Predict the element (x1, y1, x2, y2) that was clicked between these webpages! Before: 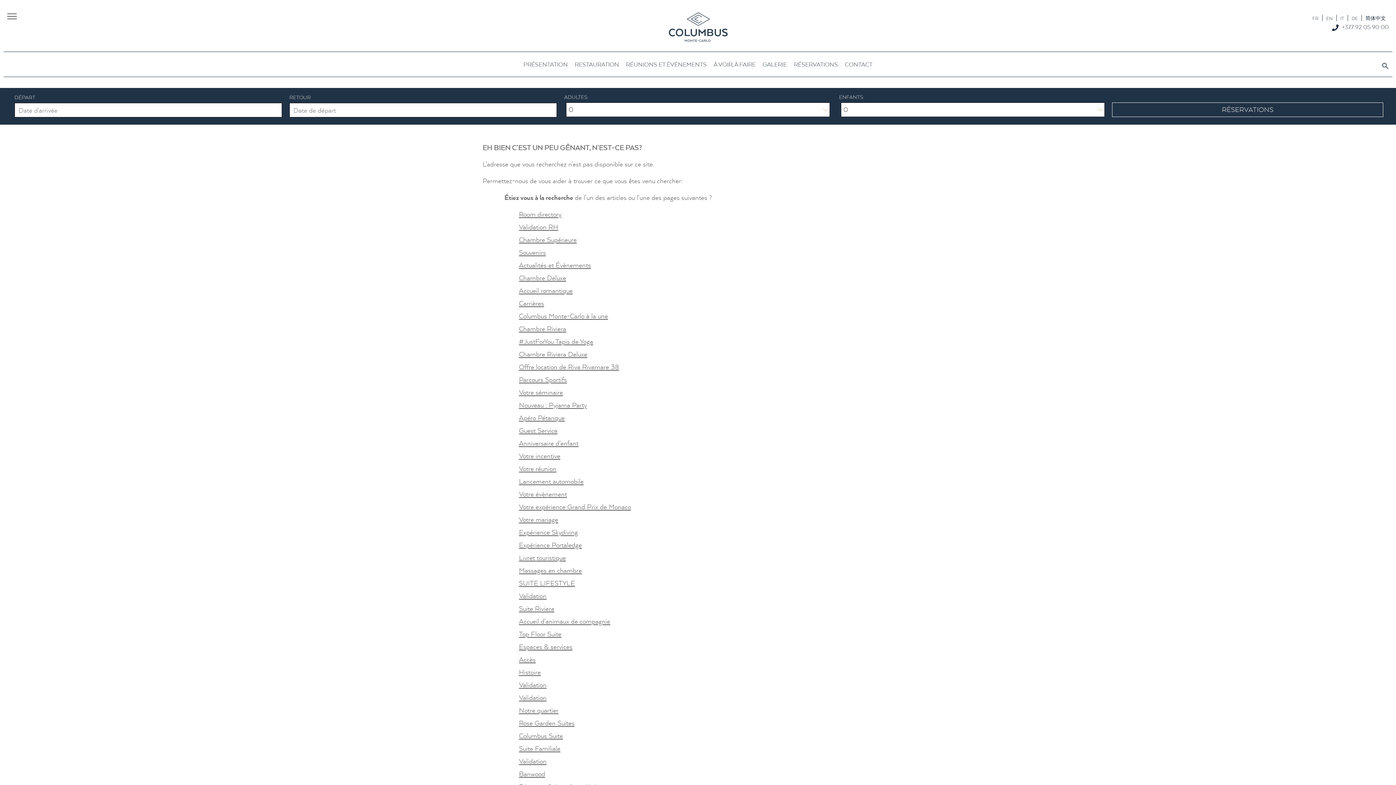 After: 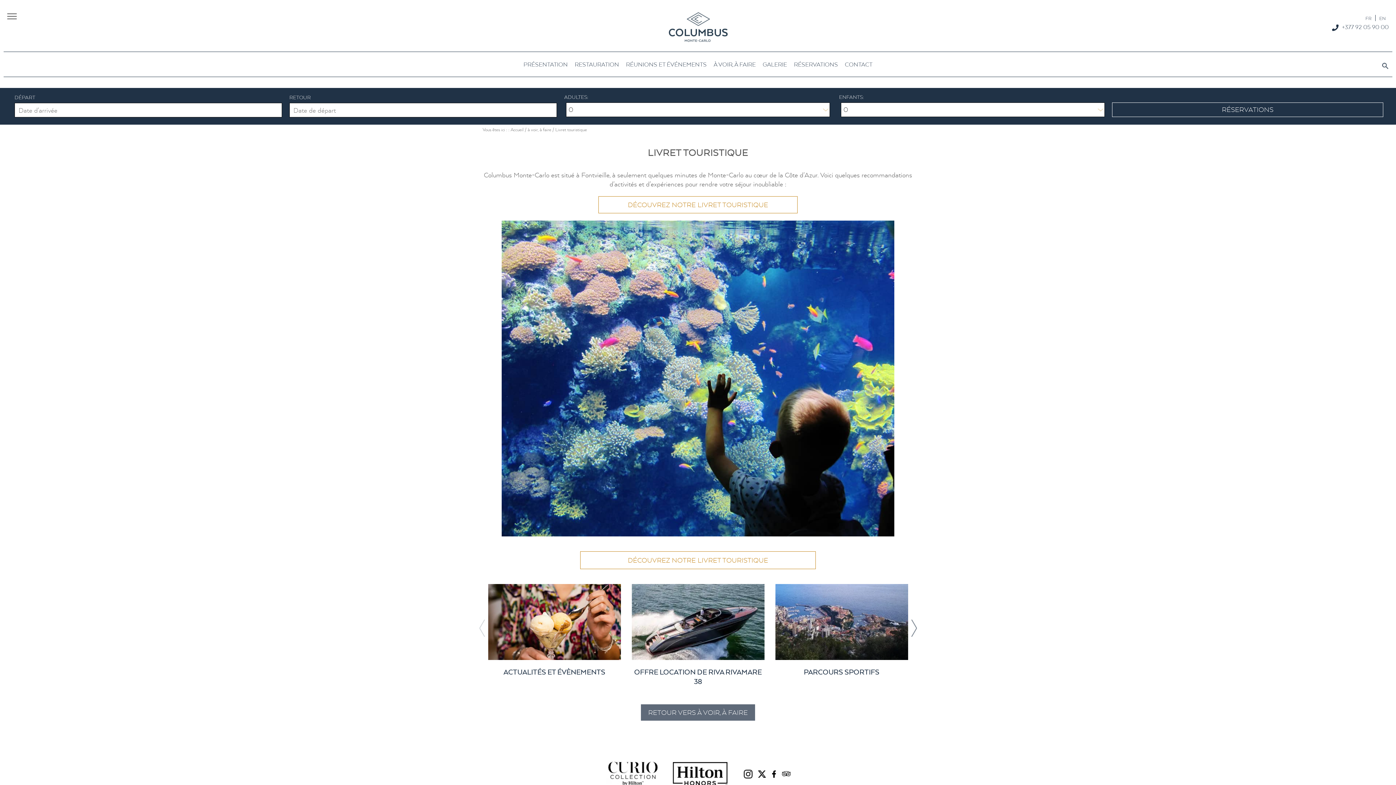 Action: bbox: (519, 553, 566, 562) label: Livret touristique